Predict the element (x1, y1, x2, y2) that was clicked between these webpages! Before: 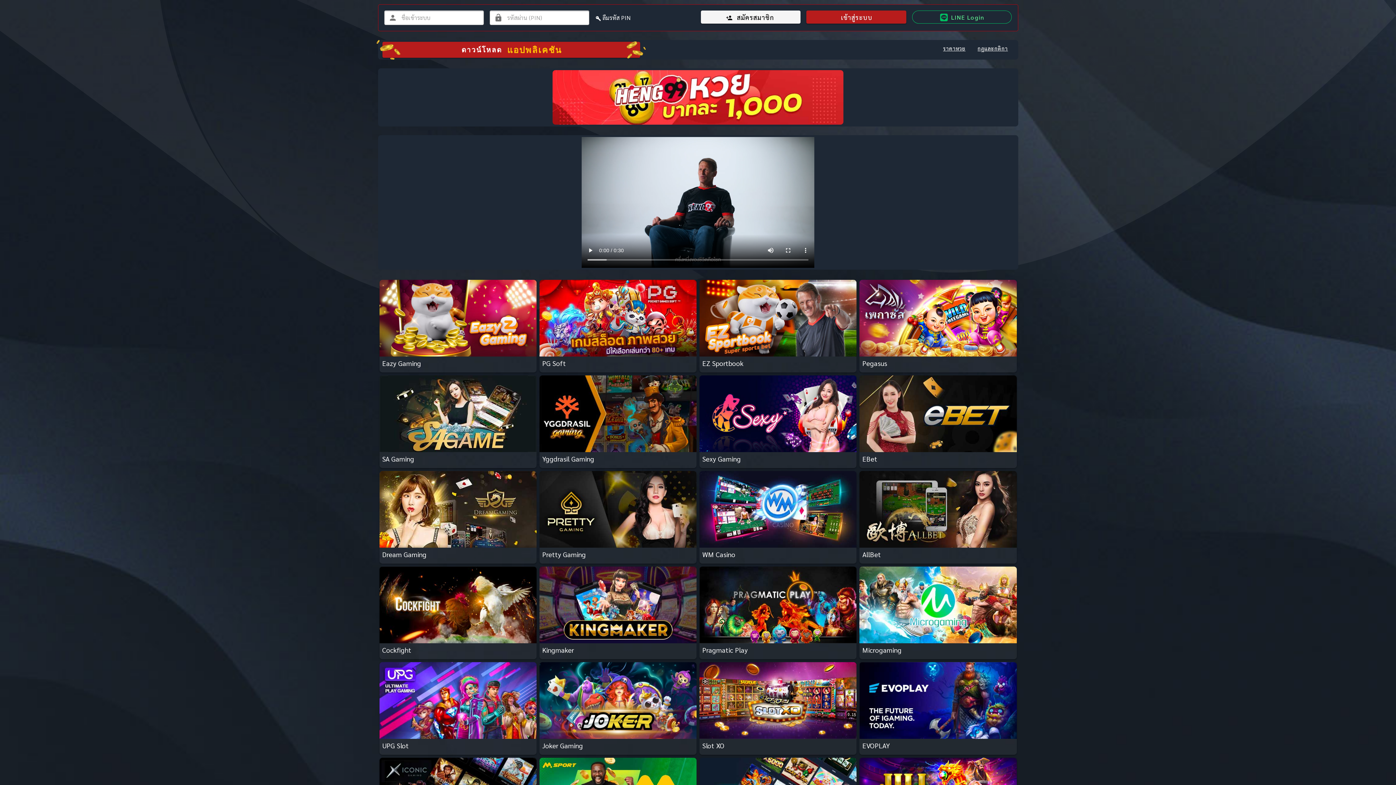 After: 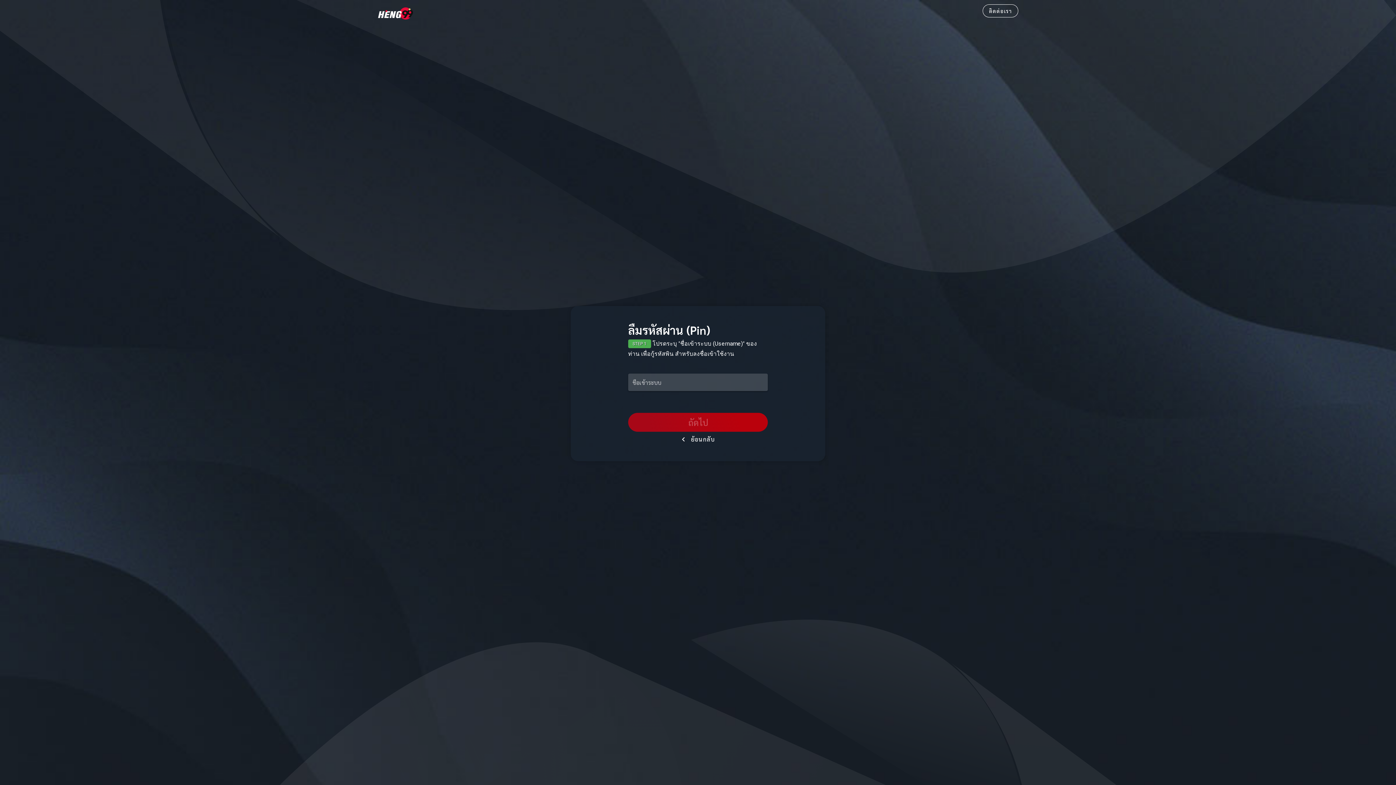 Action: label: ลืมรหัส PIN bbox: (602, 13, 630, 21)